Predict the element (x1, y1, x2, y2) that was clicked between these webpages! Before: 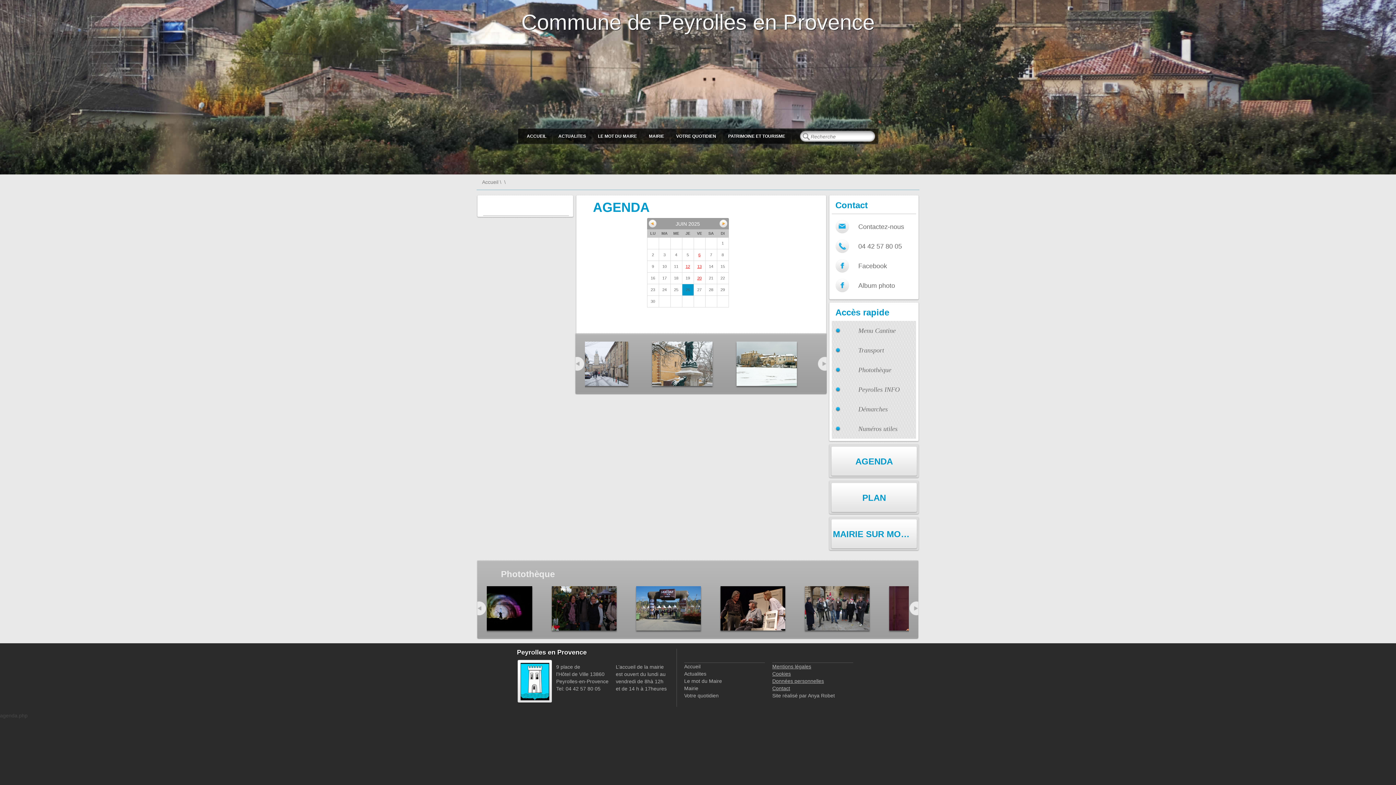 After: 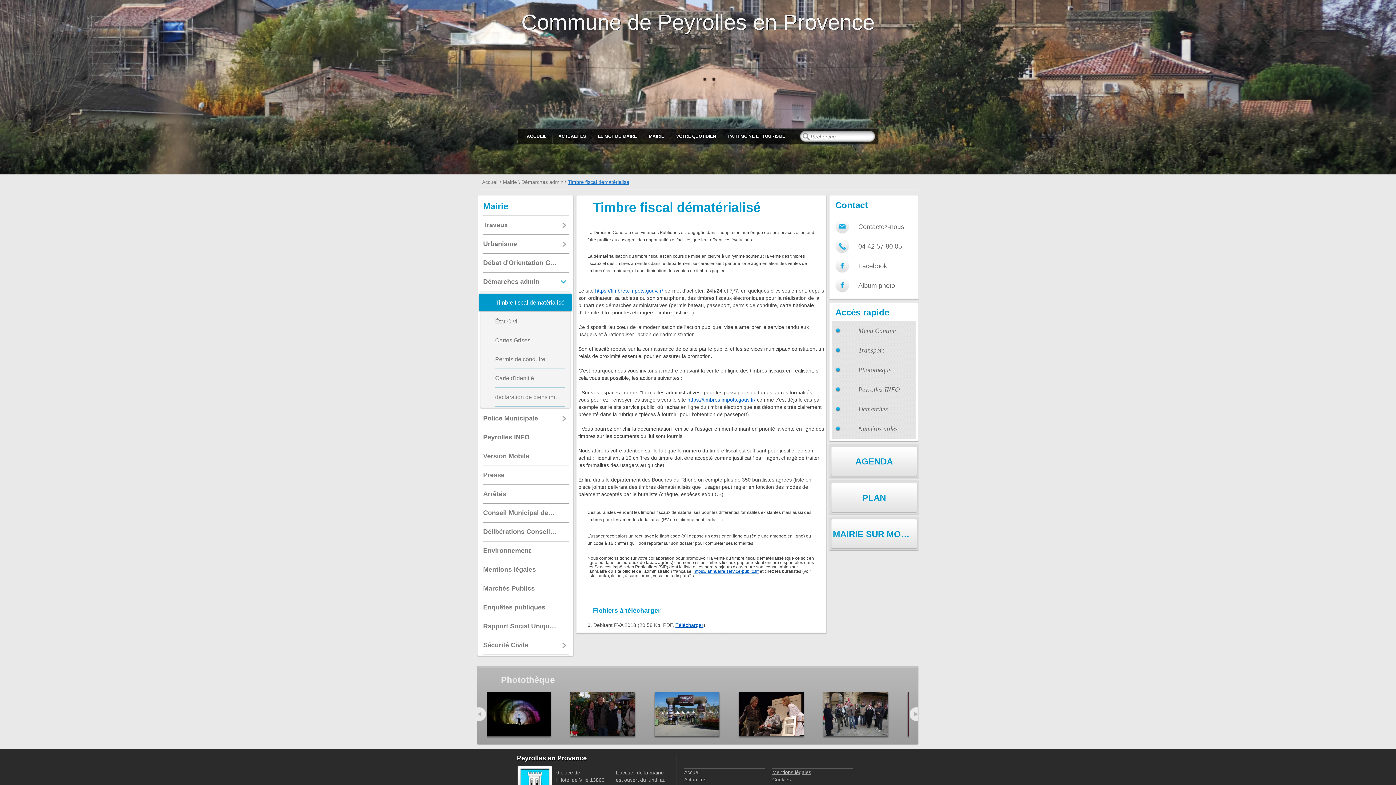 Action: label: Démarches bbox: (835, 402, 912, 416)